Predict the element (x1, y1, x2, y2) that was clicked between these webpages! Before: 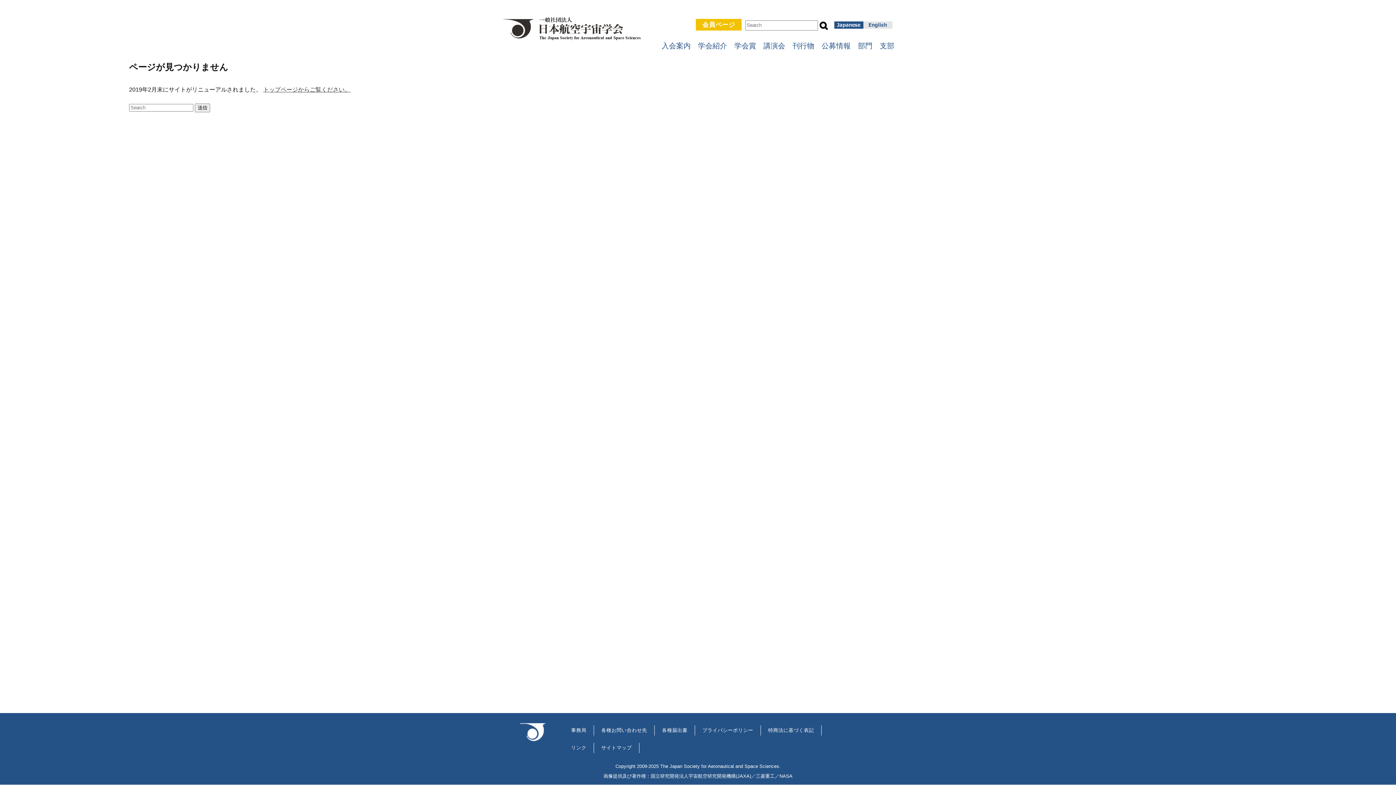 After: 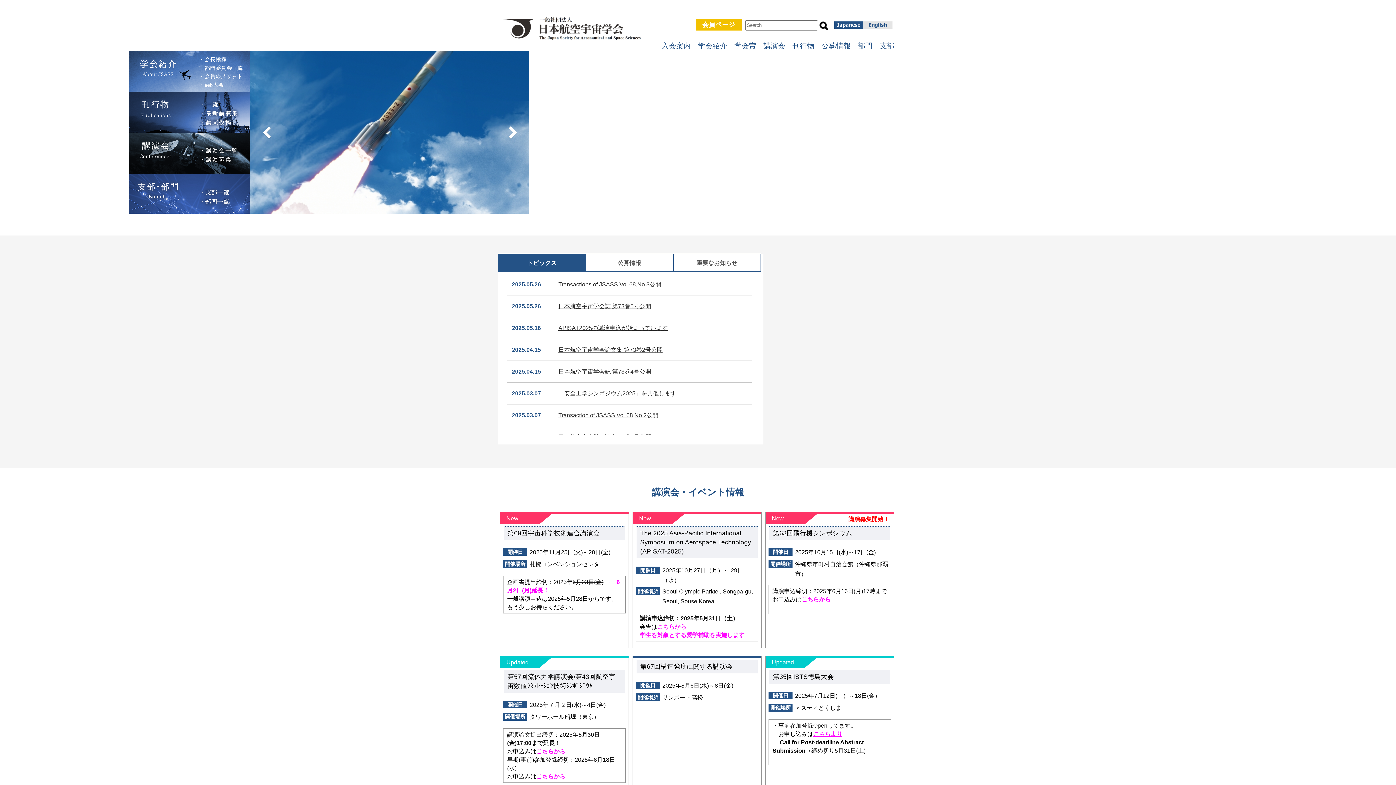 Action: bbox: (516, 738, 553, 744)